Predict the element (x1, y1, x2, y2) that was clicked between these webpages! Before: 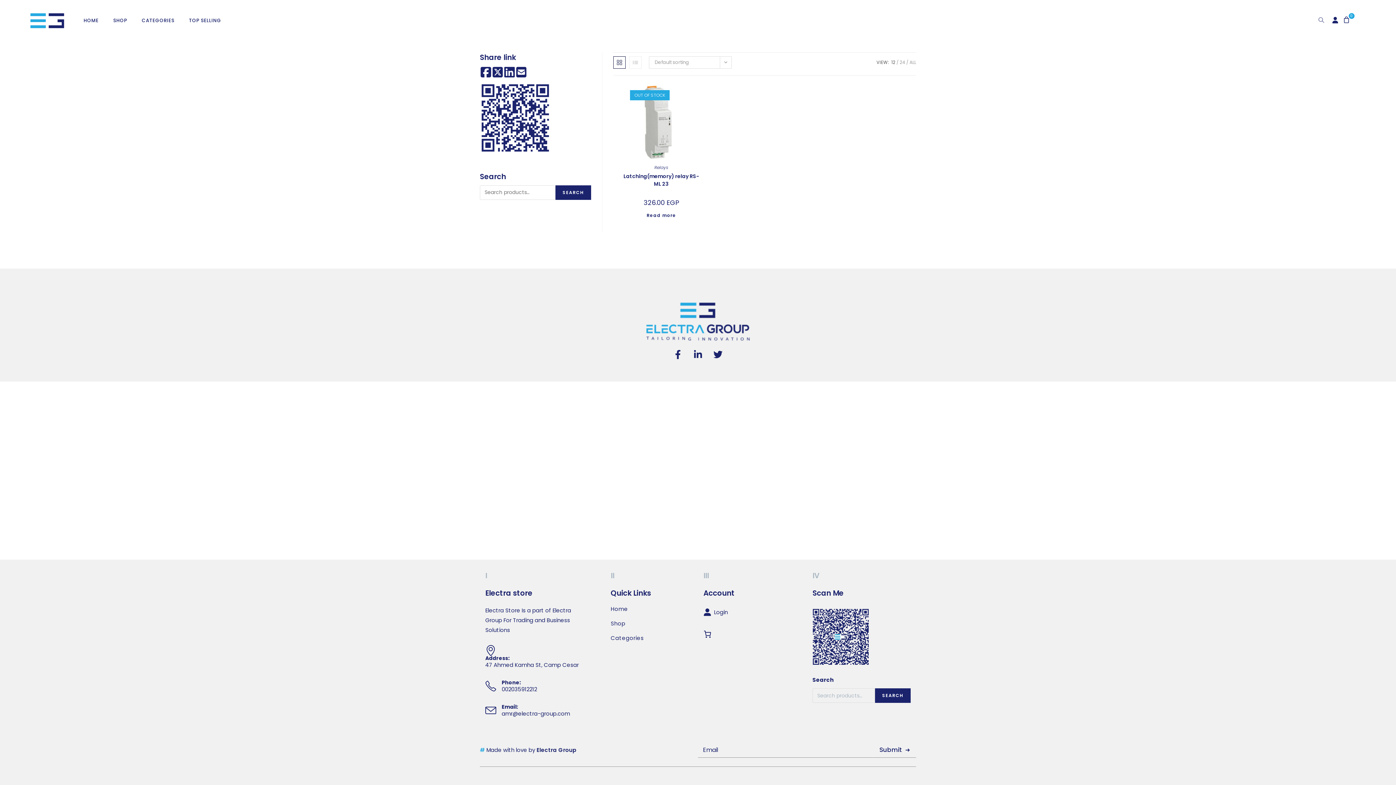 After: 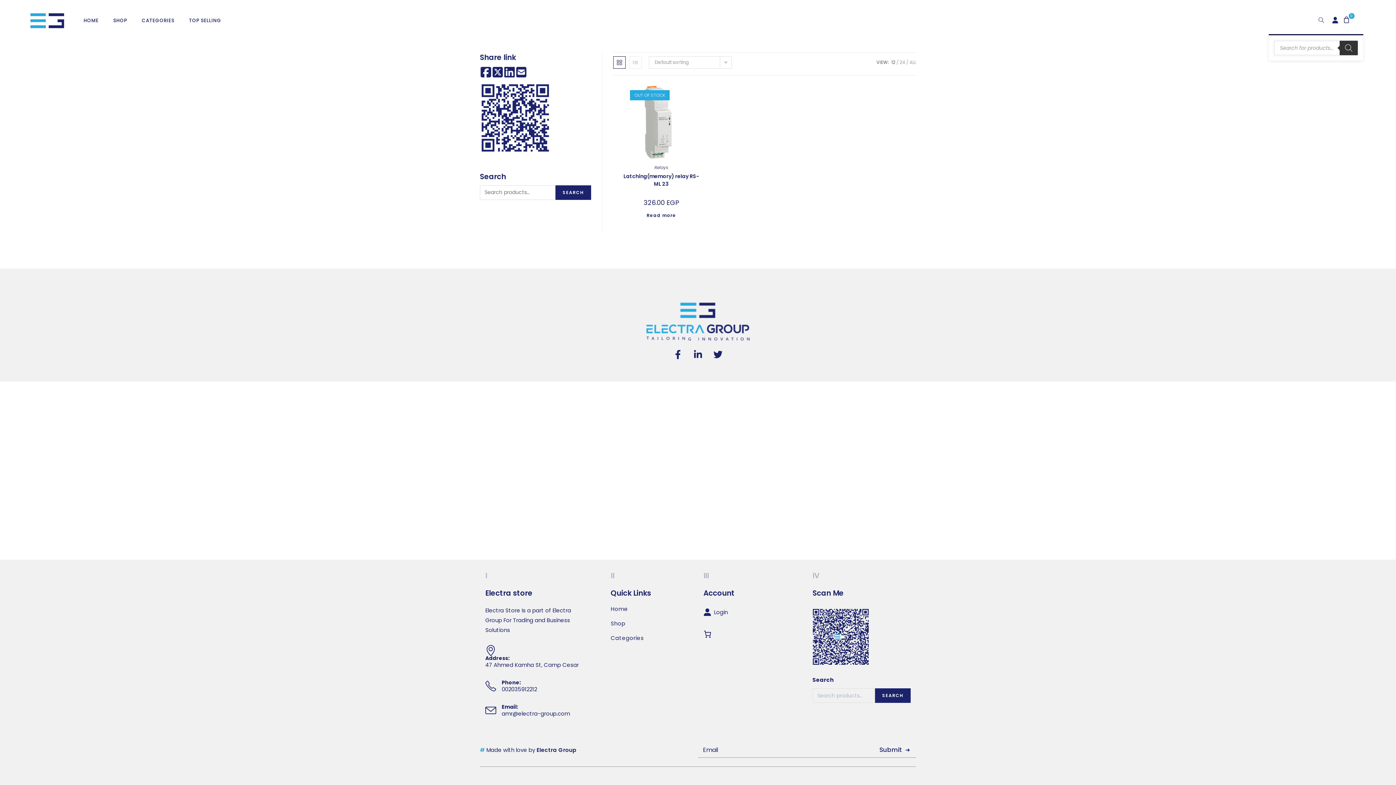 Action: label: TOGGLE WEBSITE SEARCH bbox: (1313, 7, 1329, 34)